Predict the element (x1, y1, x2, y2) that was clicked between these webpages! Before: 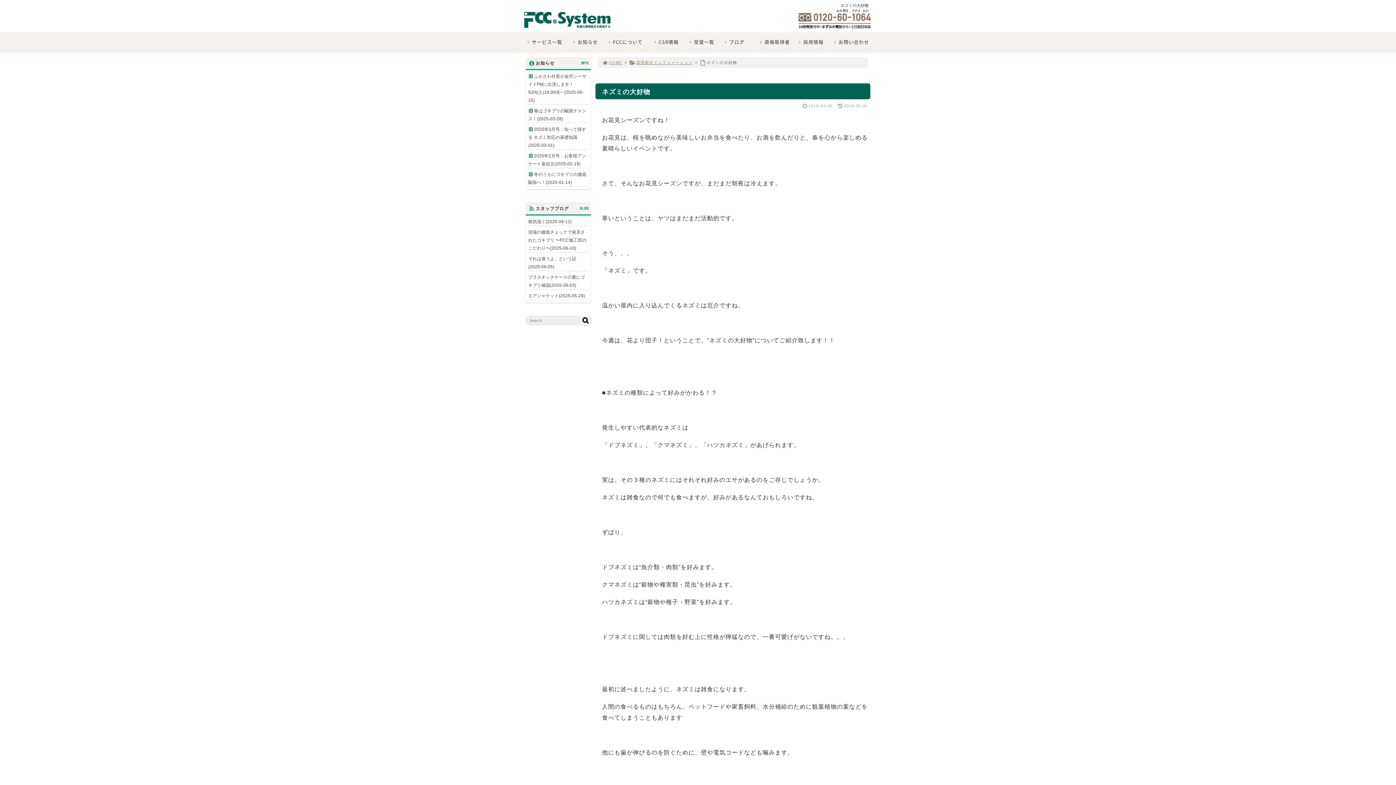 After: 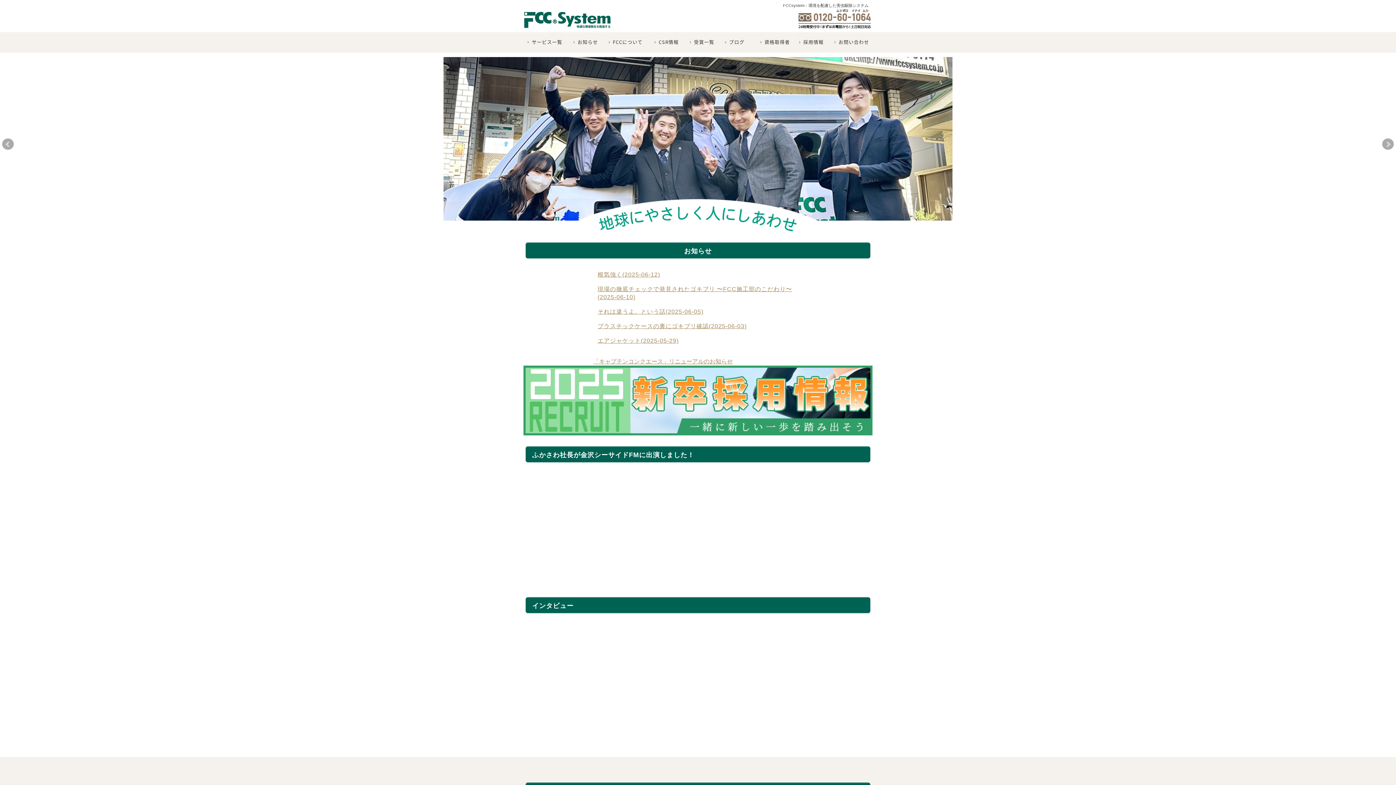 Action: bbox: (521, 25, 613, 31)